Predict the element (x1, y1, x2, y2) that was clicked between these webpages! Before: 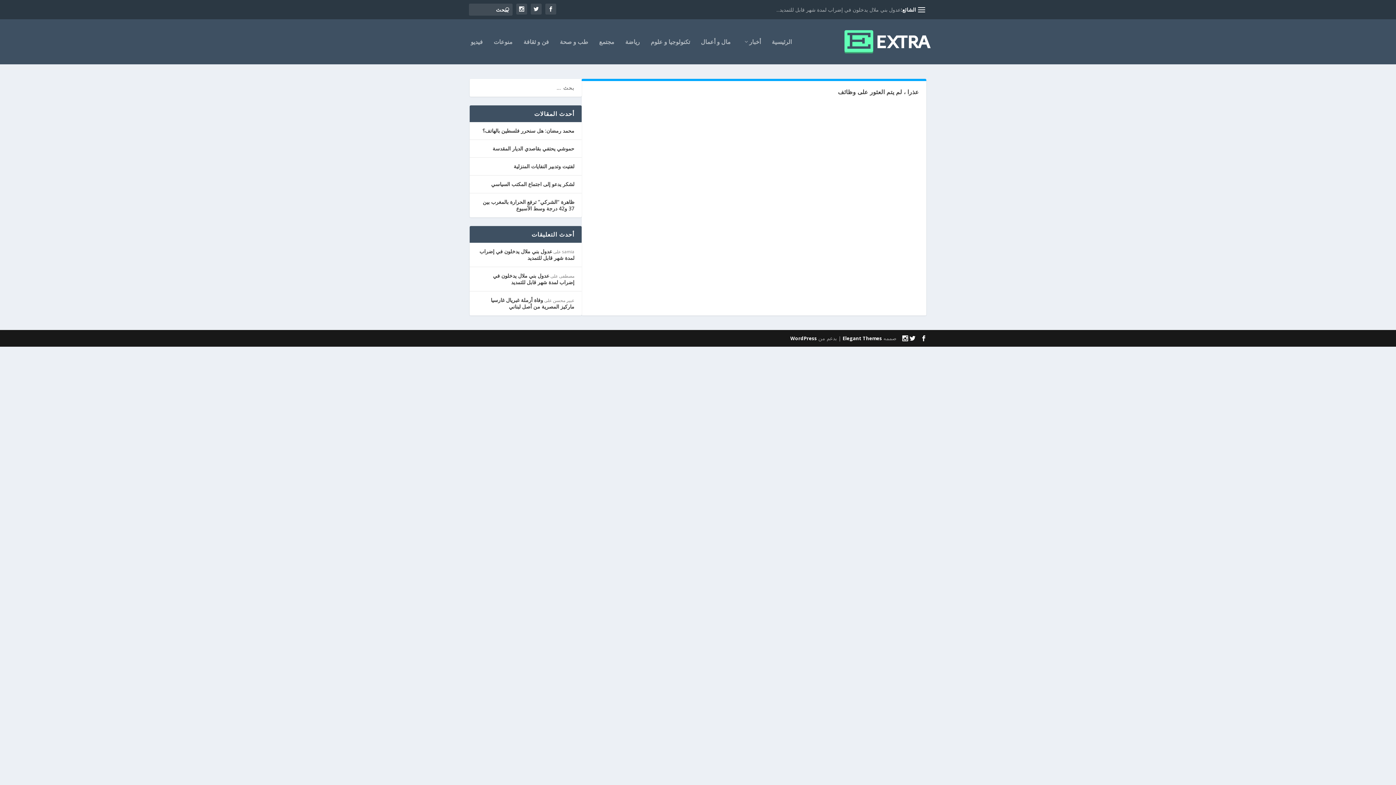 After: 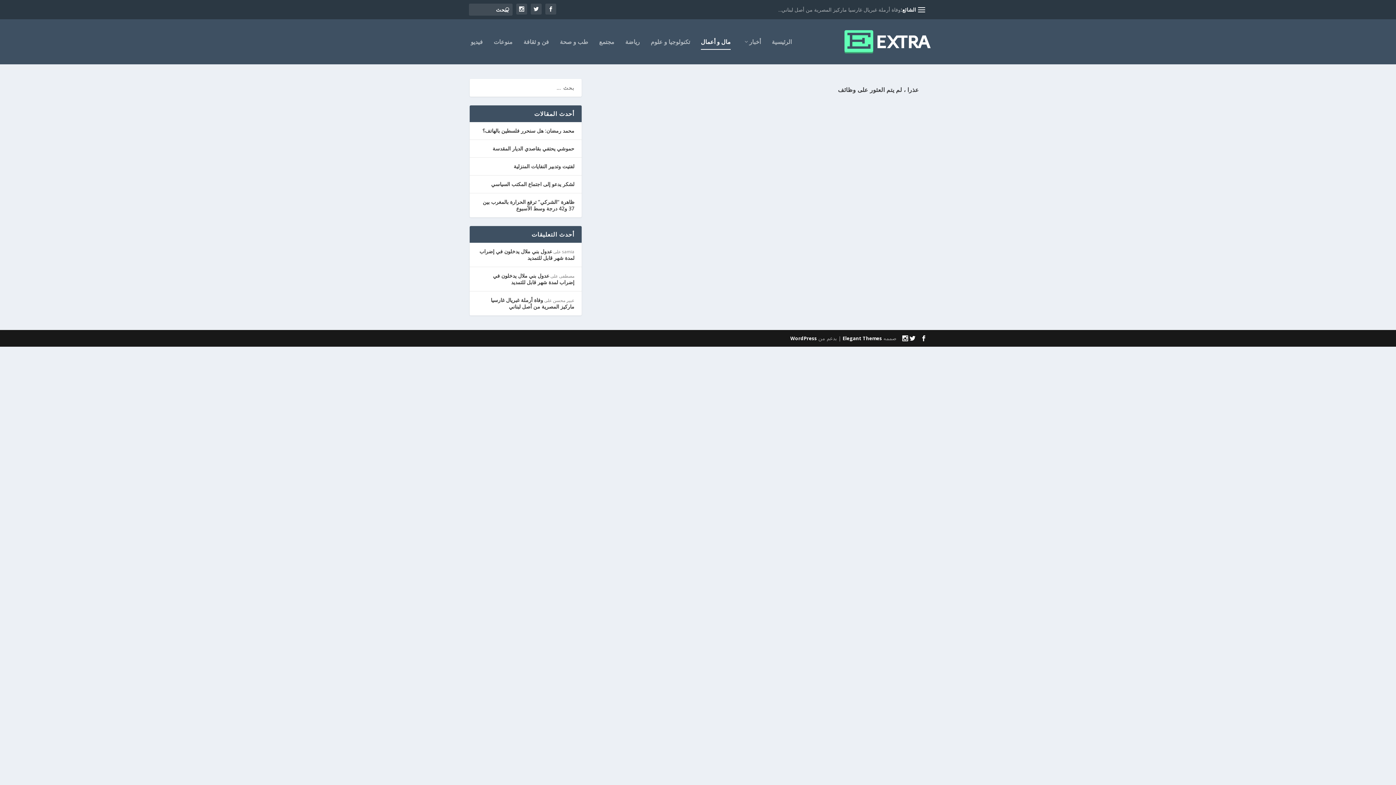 Action: bbox: (701, 38, 730, 64) label: مال و أعمال